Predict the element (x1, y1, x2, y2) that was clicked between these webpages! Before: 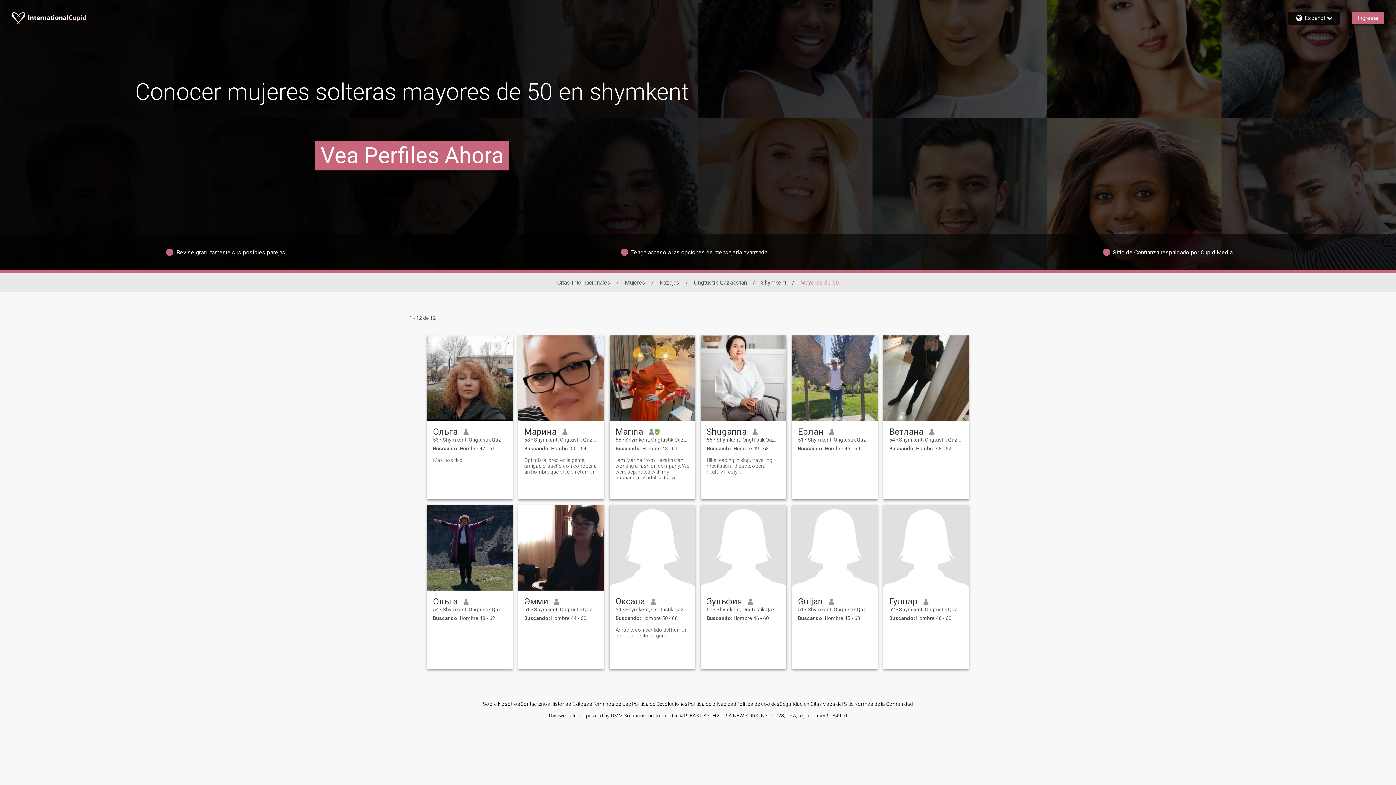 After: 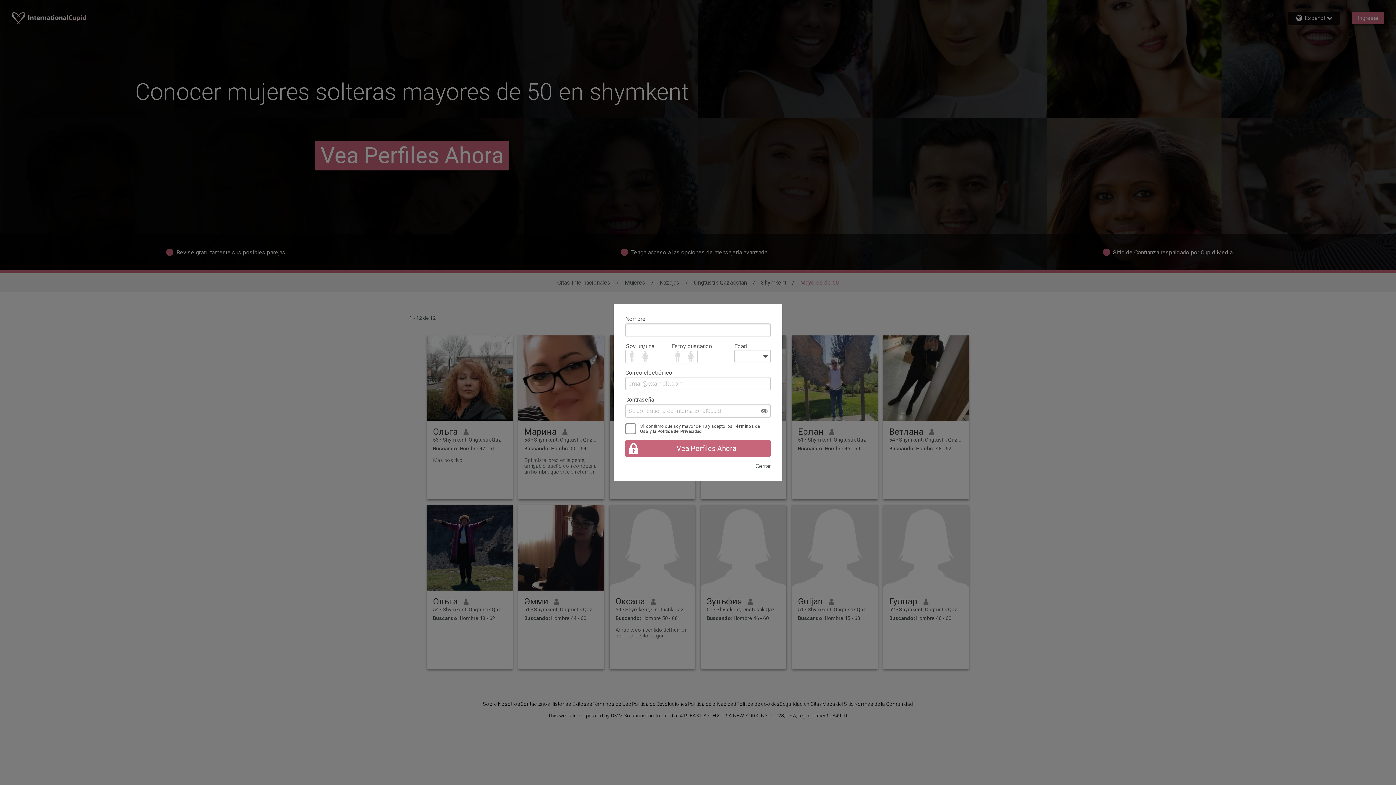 Action: bbox: (792, 505, 877, 590)